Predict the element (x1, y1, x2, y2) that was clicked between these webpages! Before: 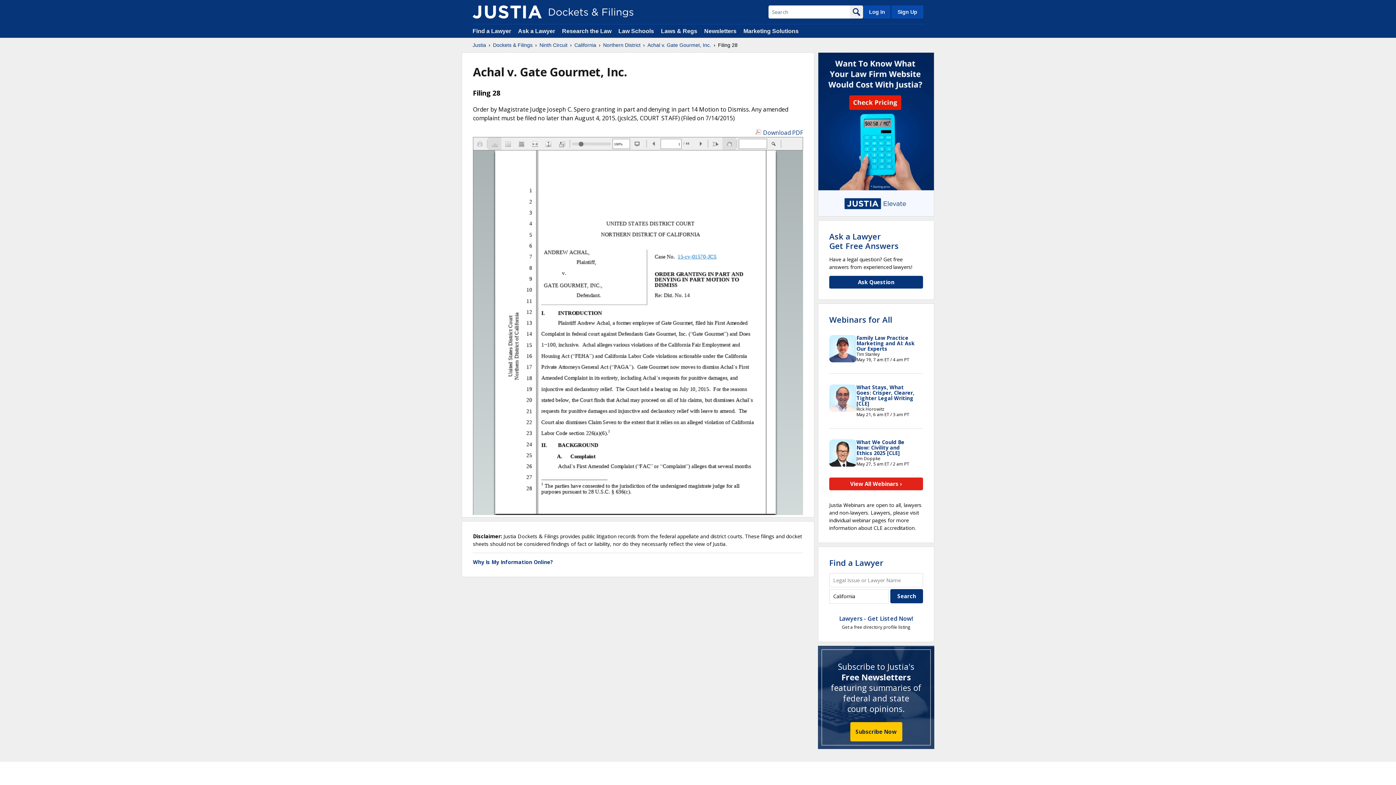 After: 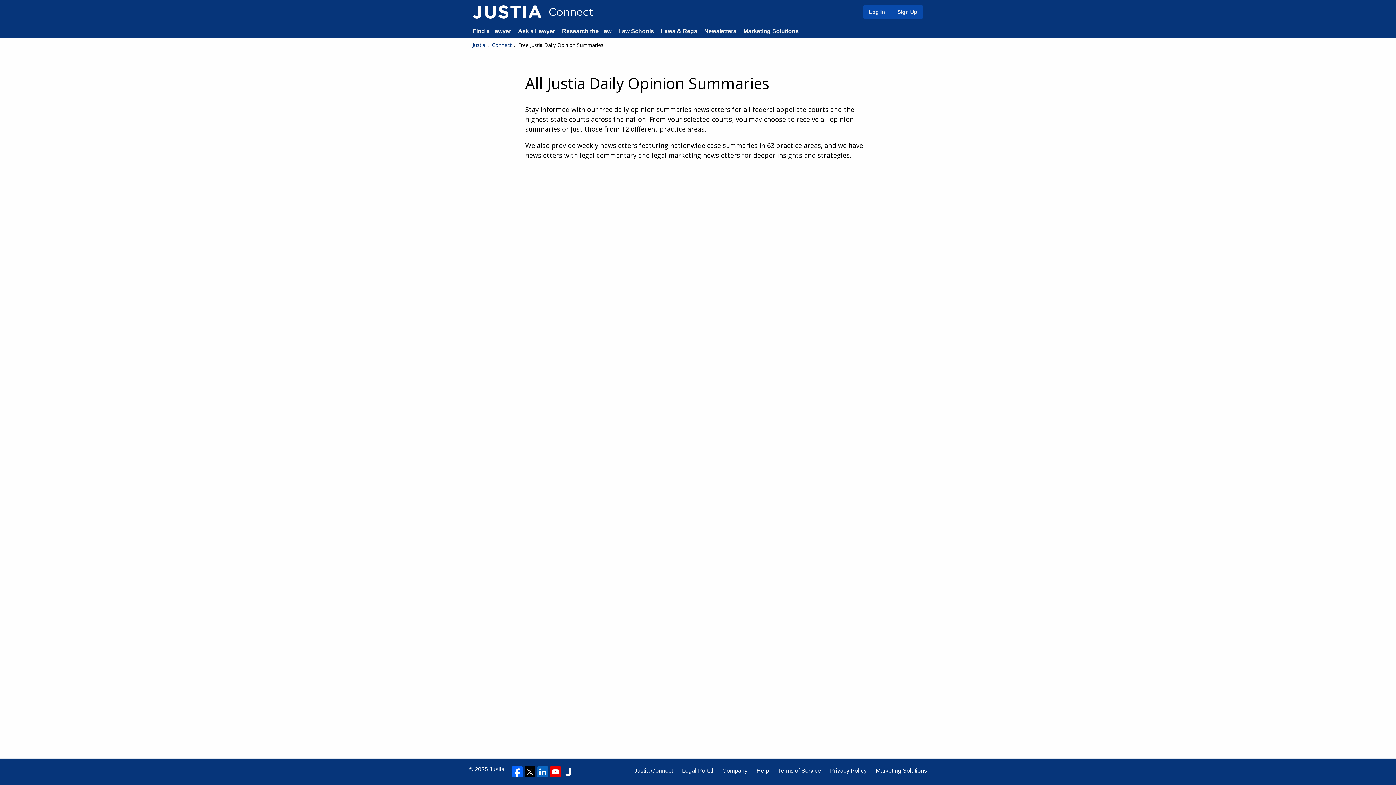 Action: bbox: (704, 28, 736, 34) label: Newsletters